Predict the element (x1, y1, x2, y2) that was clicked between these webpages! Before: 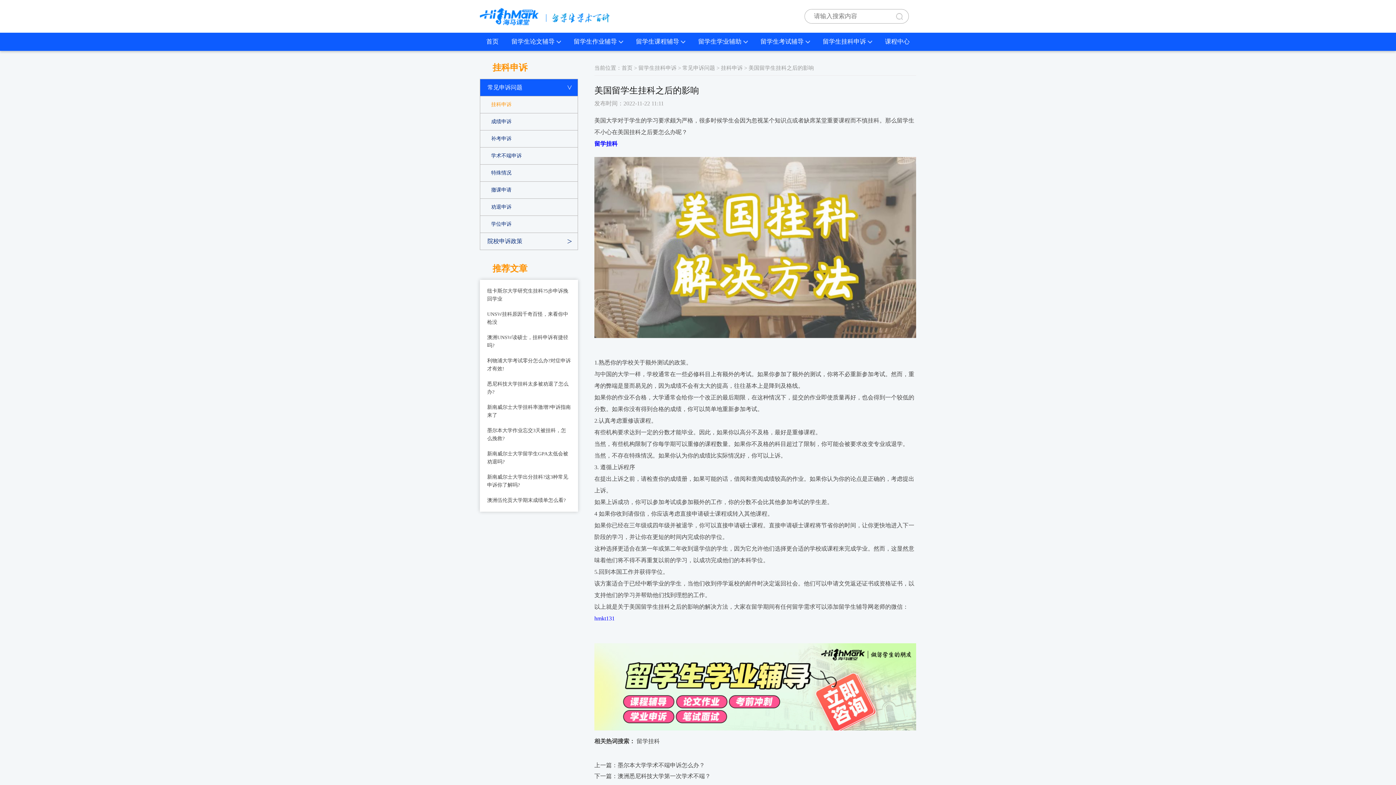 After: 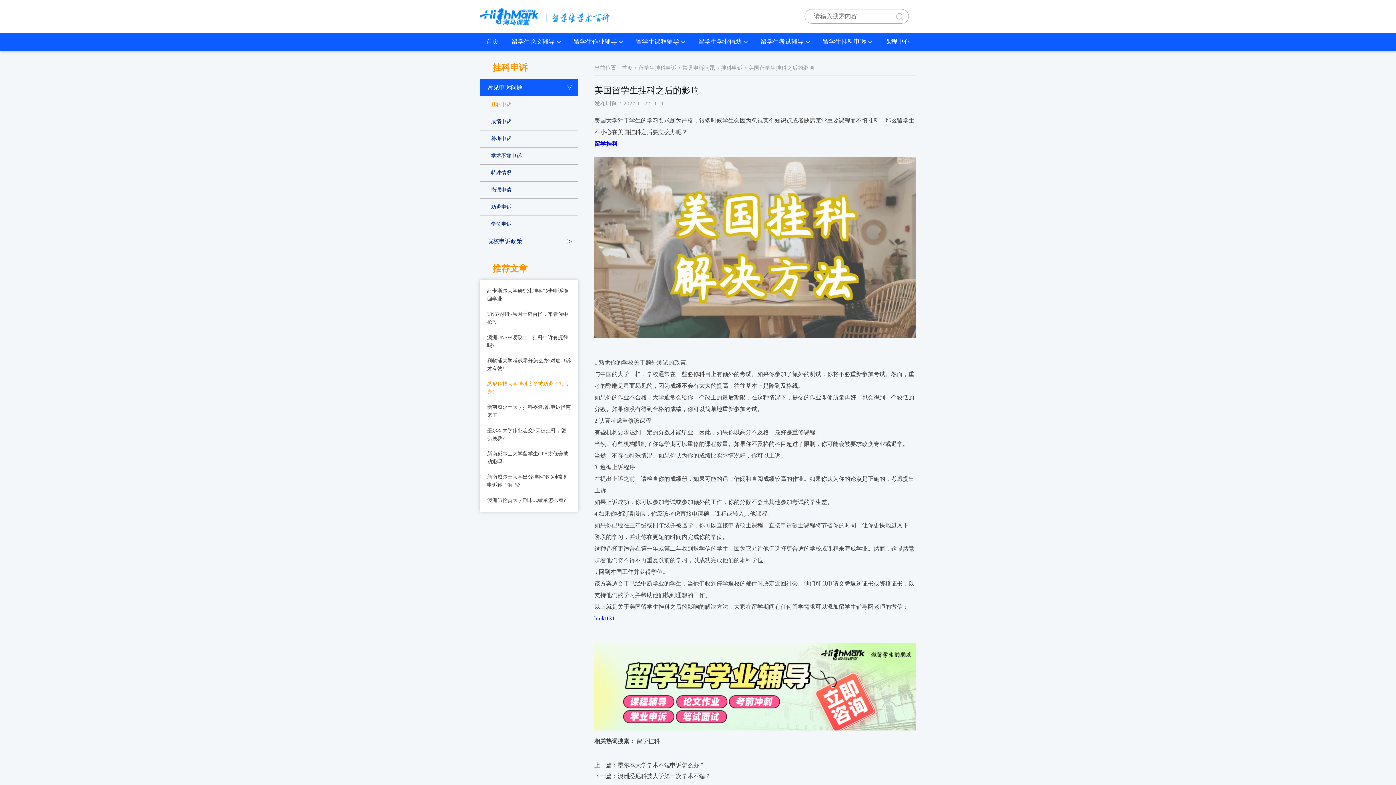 Action: label: 悉尼科技大学挂科太多被劝退了怎么办? bbox: (487, 380, 570, 396)